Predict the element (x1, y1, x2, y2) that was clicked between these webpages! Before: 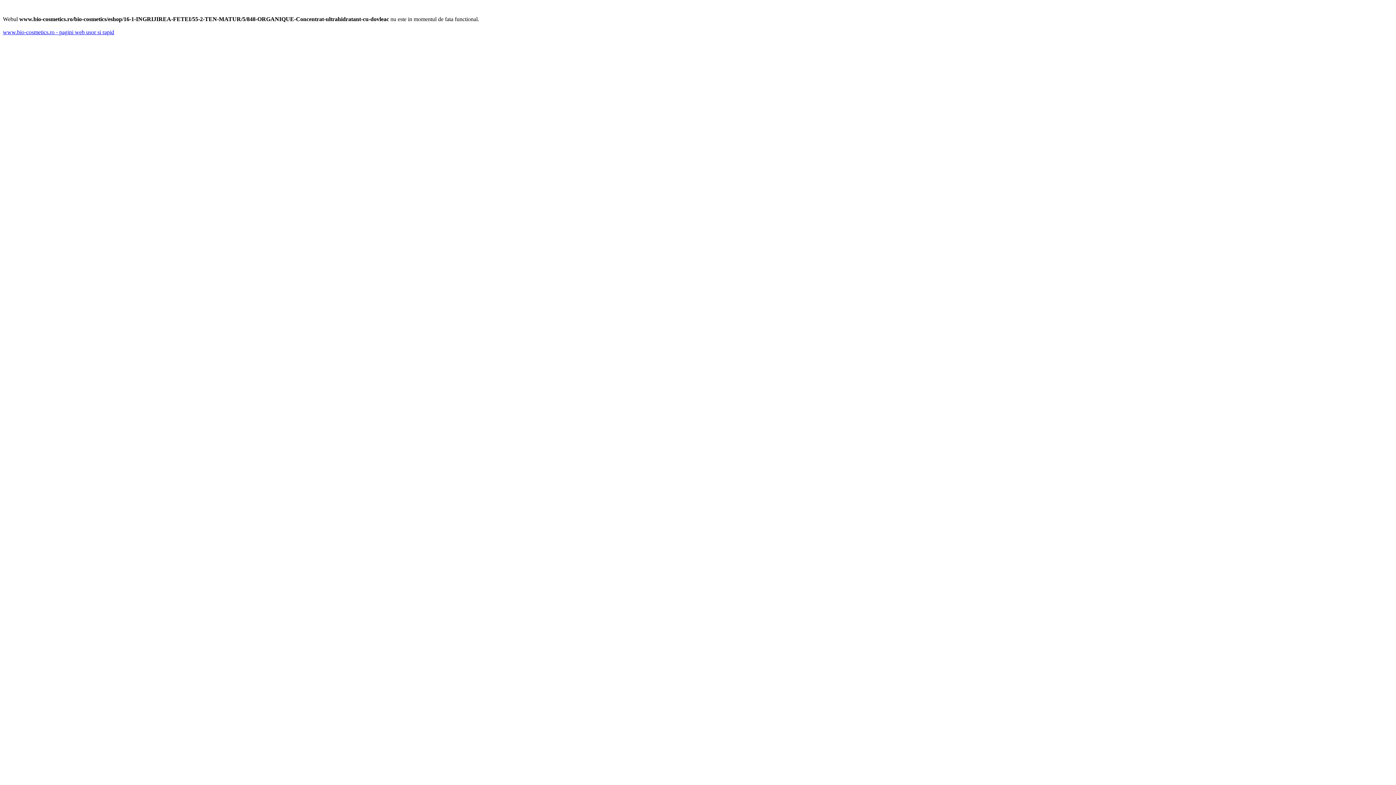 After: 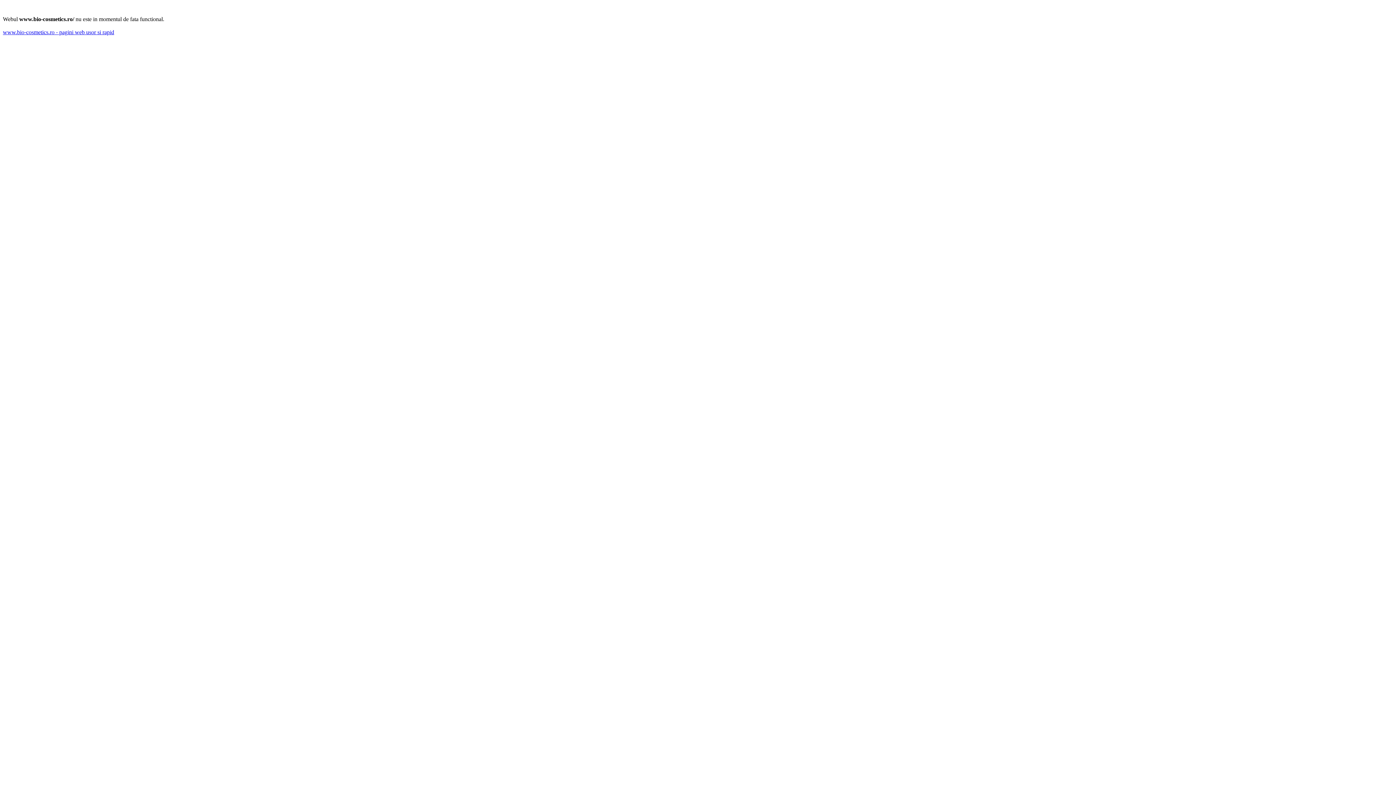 Action: bbox: (2, 29, 114, 35) label: www.bio-cosmetics.ro - pagini web usor si rapid